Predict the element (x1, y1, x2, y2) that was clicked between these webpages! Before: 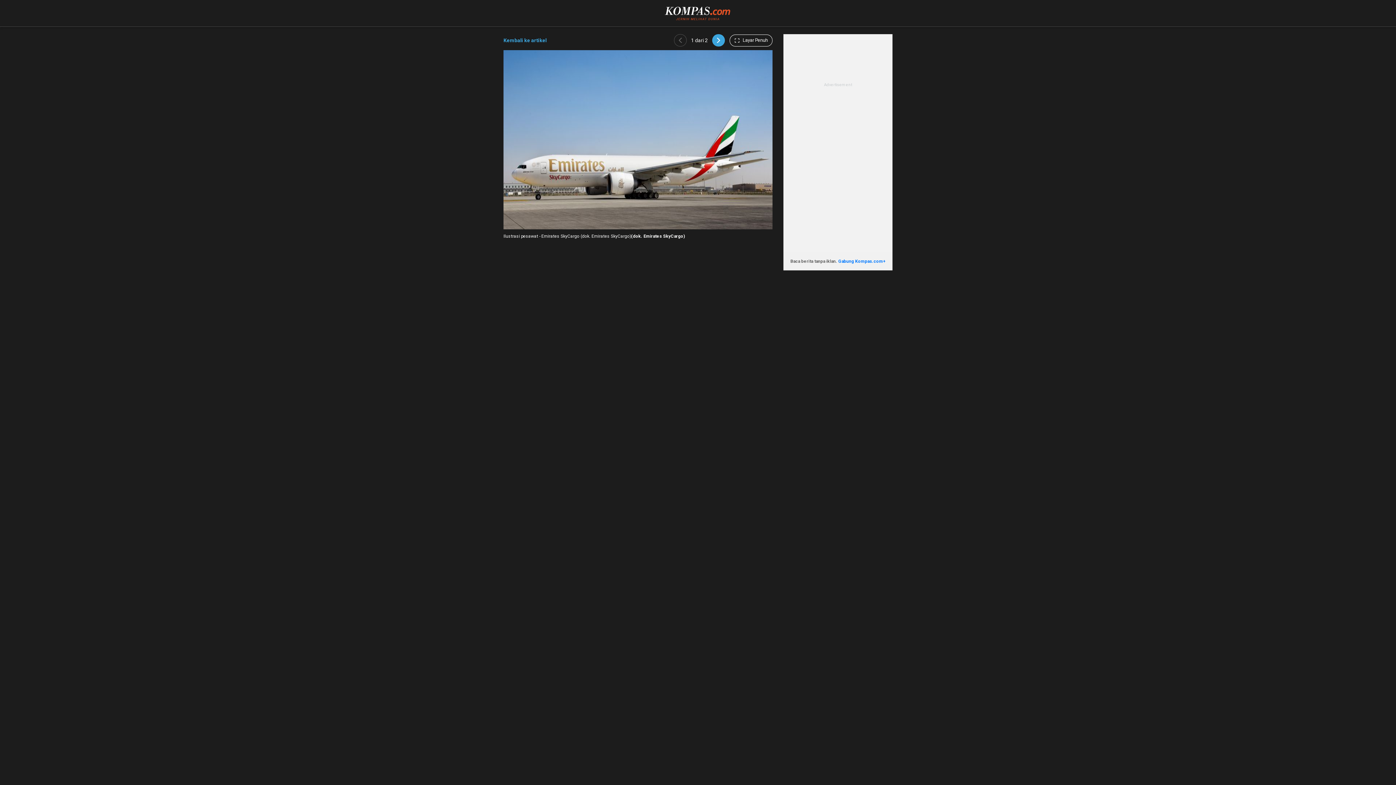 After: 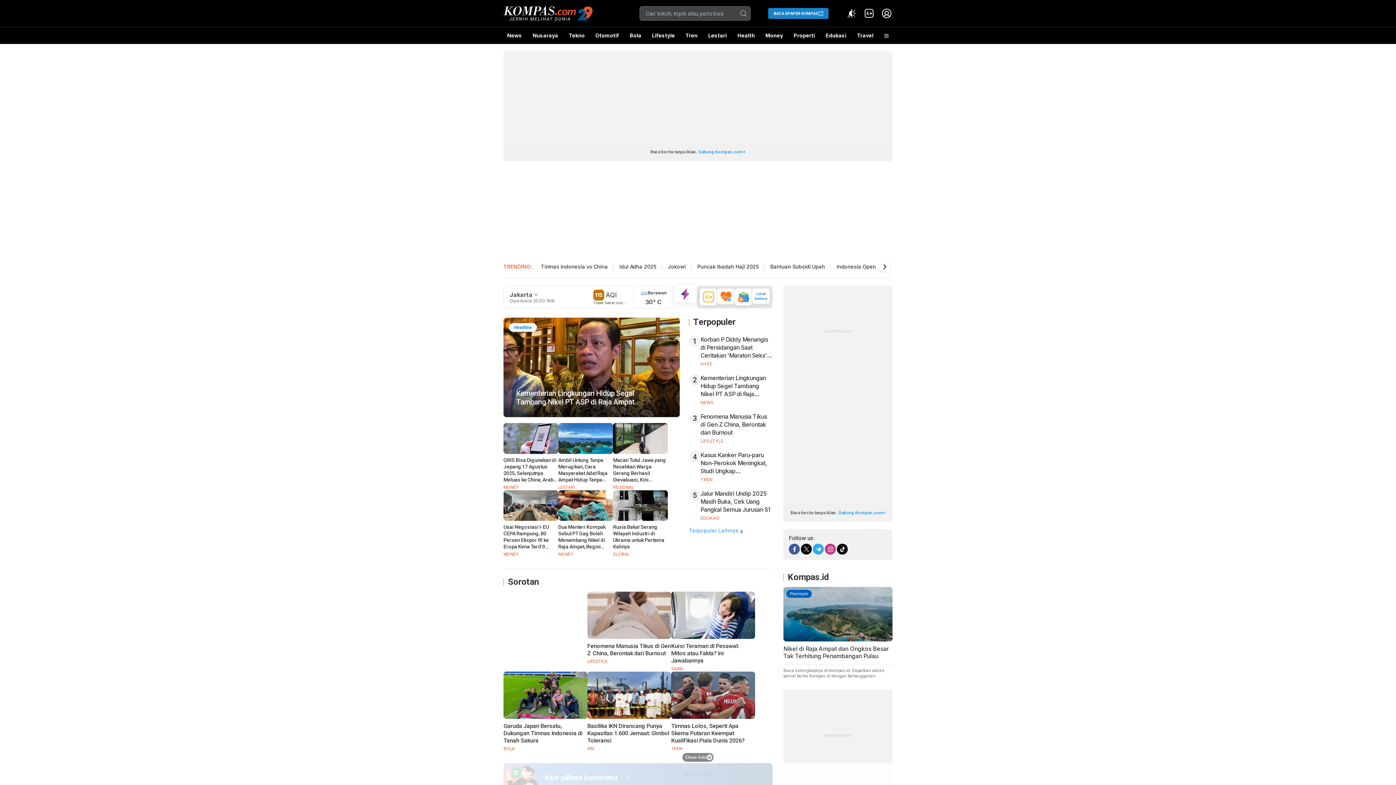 Action: bbox: (665, 5, 731, 11)